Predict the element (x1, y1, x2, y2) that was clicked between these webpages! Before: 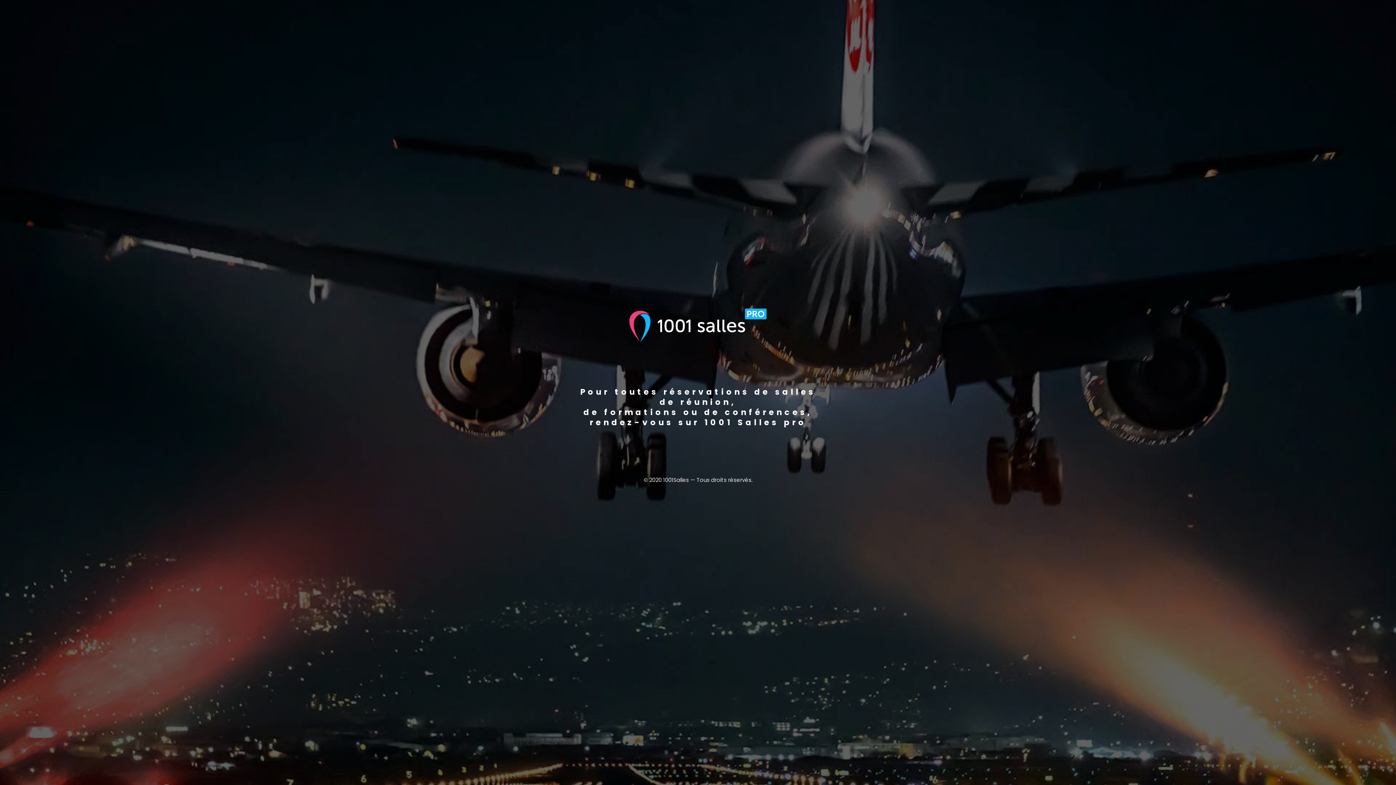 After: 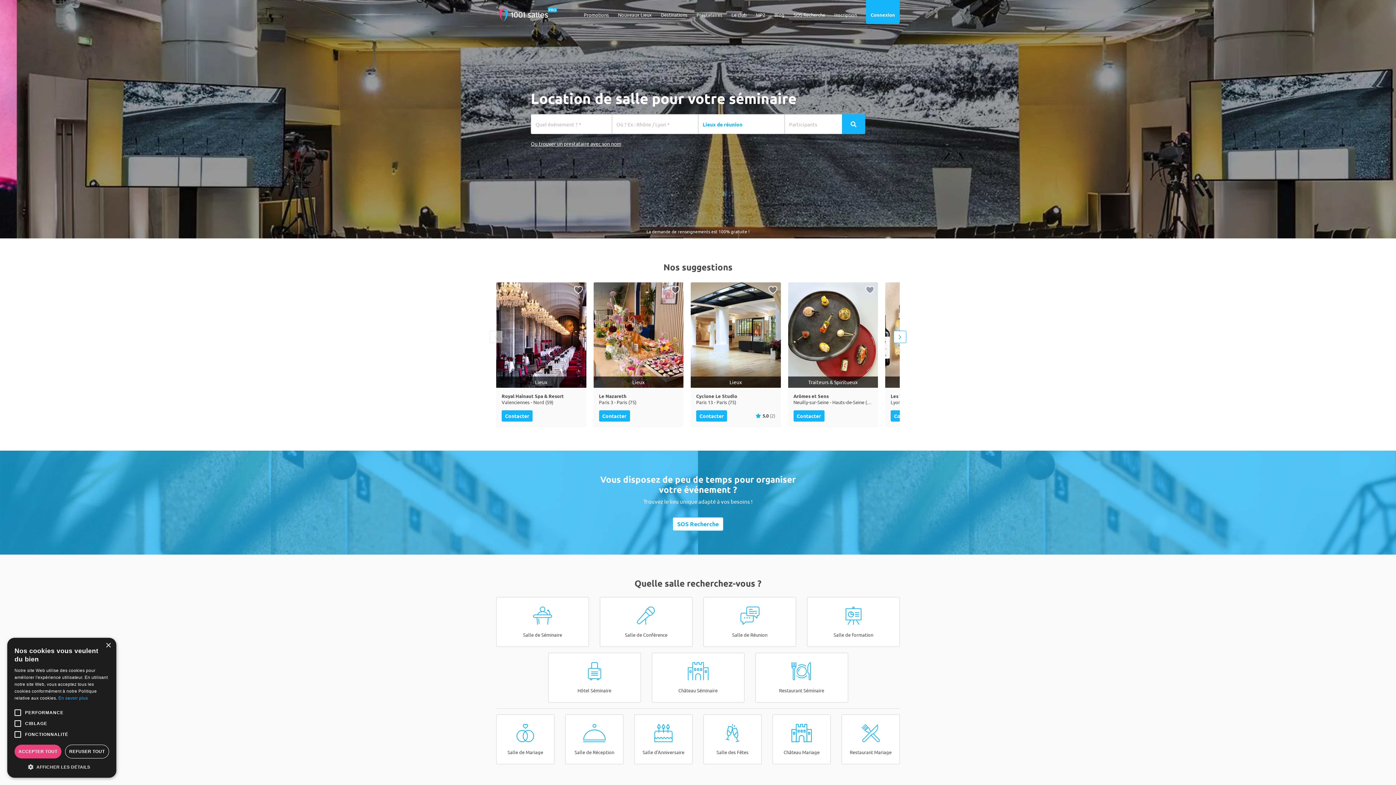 Action: bbox: (622, 303, 773, 347)